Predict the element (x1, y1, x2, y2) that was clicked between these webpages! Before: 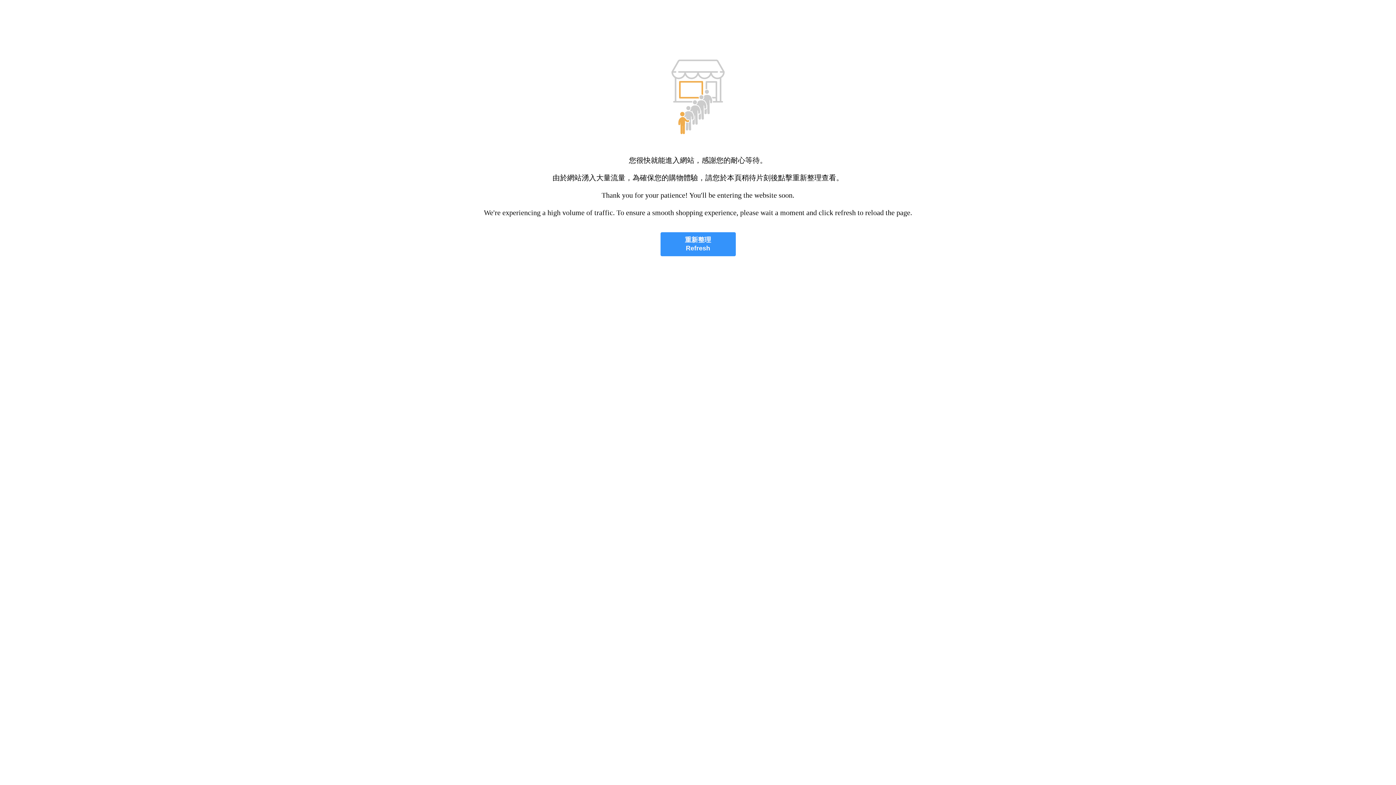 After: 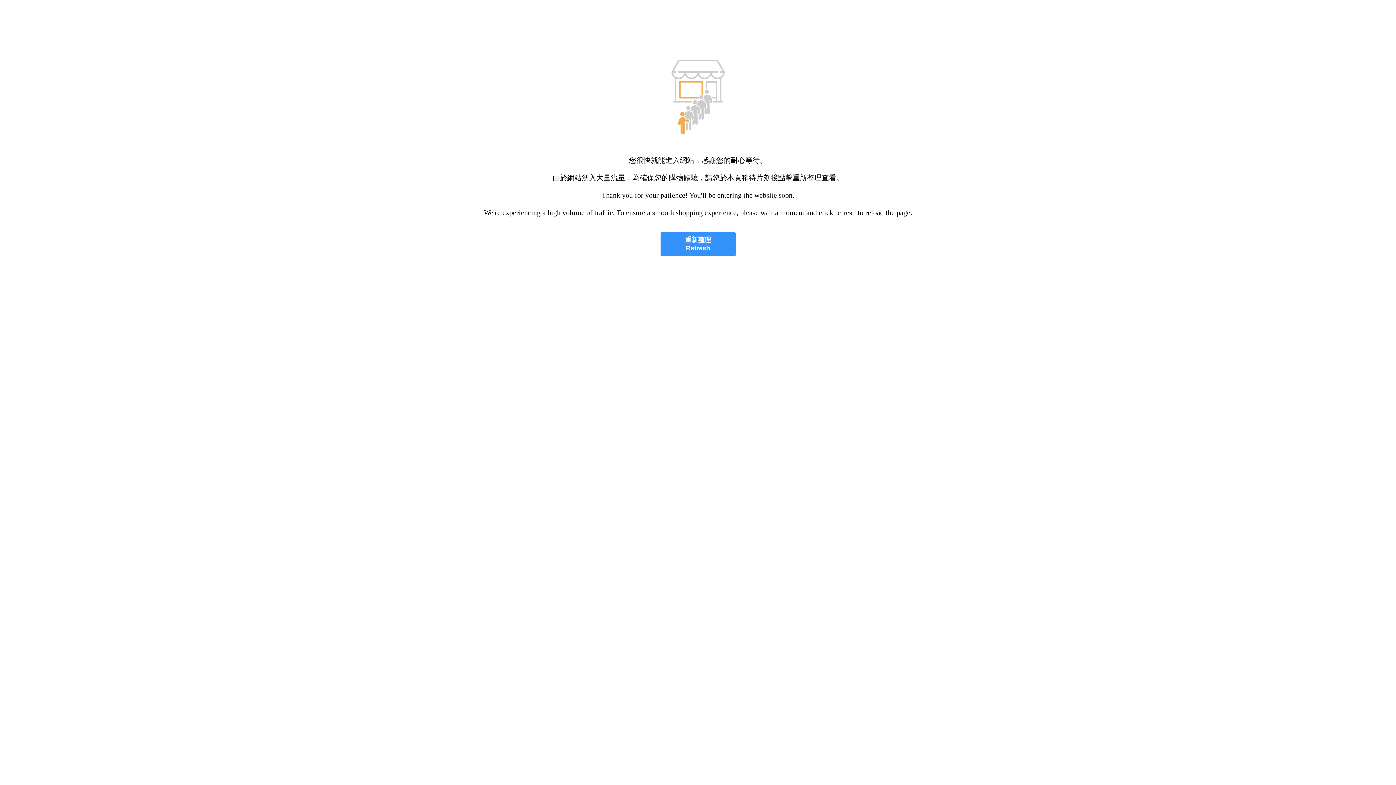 Action: bbox: (660, 232, 735, 256) label: 重新整理
Refresh